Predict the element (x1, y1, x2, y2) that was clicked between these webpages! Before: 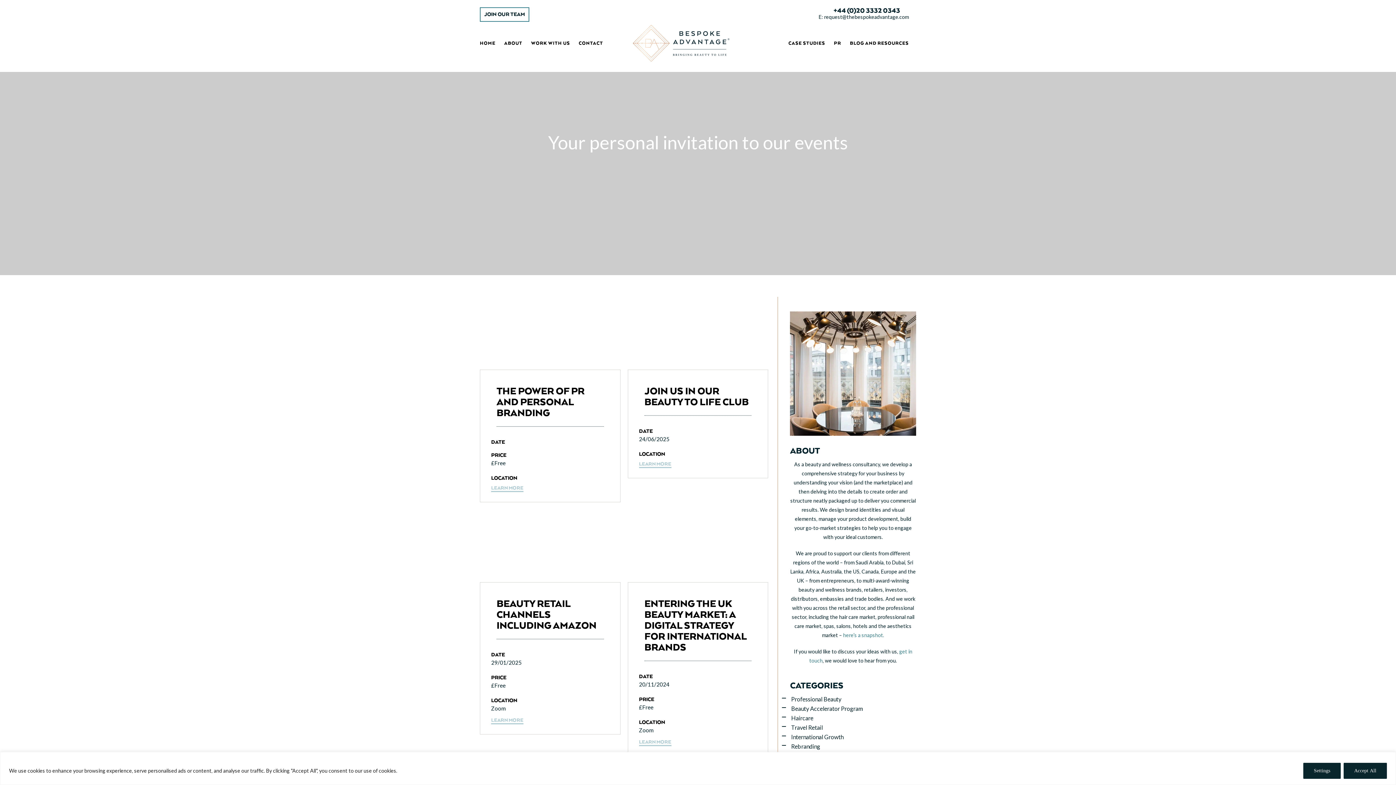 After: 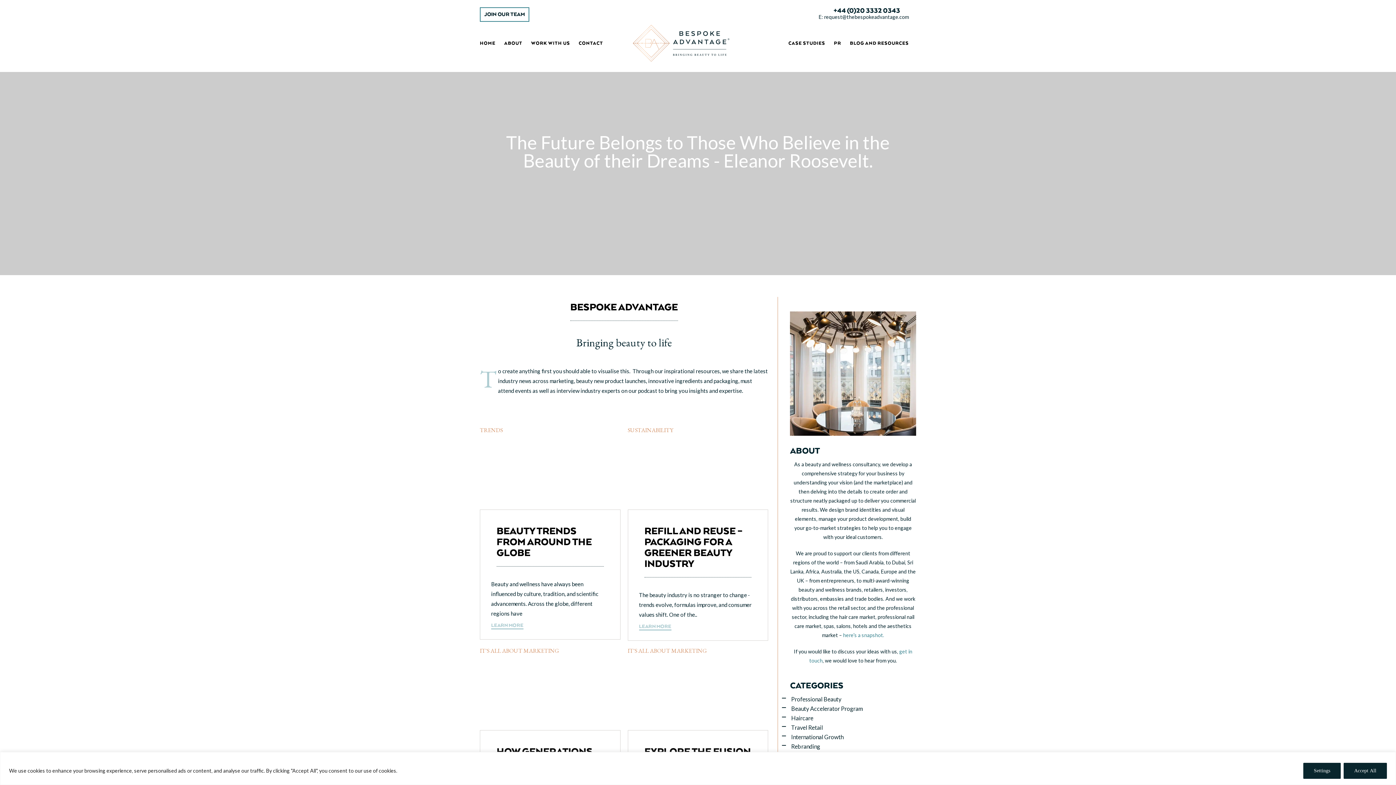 Action: bbox: (850, 40, 909, 46) label: BLOG AND RESOURCES